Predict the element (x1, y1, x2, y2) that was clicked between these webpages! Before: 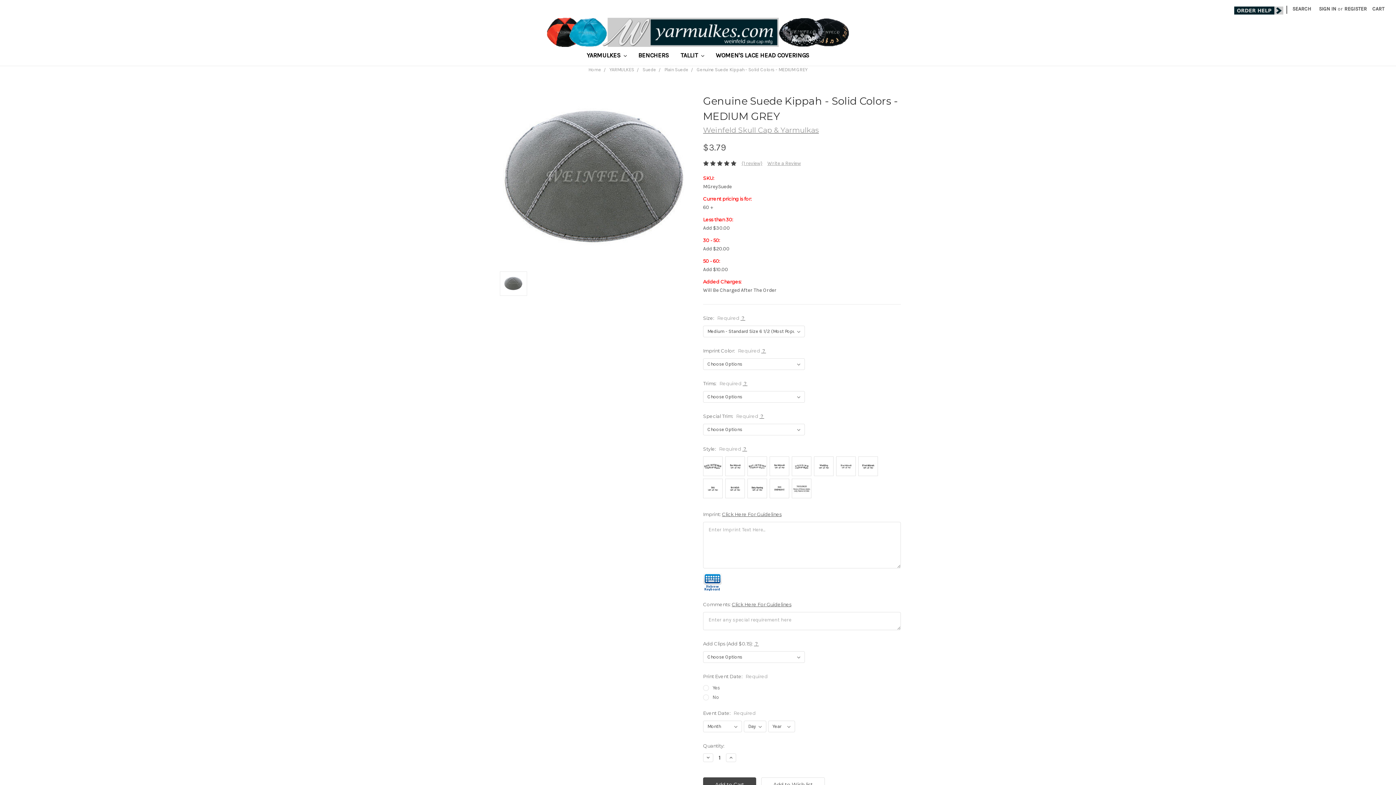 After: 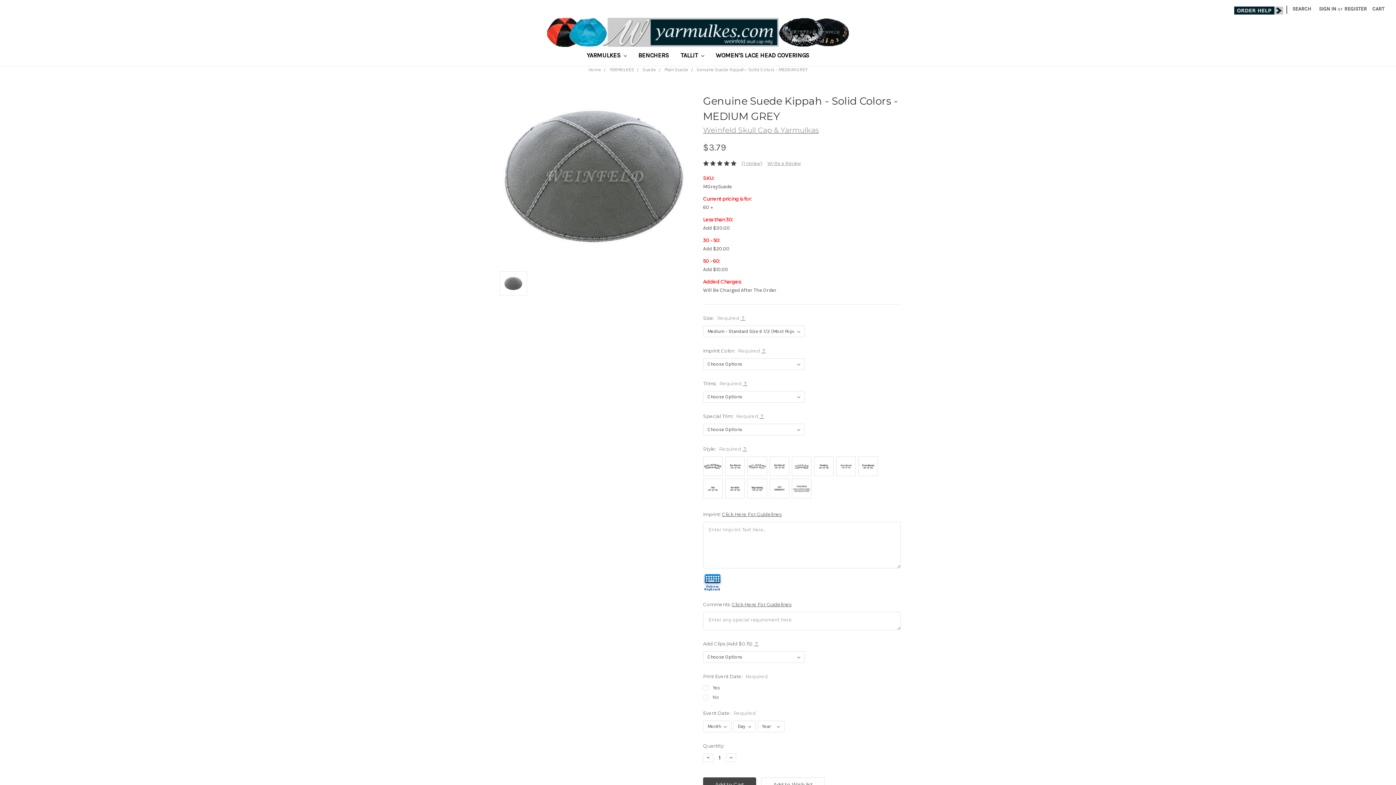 Action: label: Genuine Suede Kippah - Solid Colors - MEDIUM GREY bbox: (696, 66, 807, 72)